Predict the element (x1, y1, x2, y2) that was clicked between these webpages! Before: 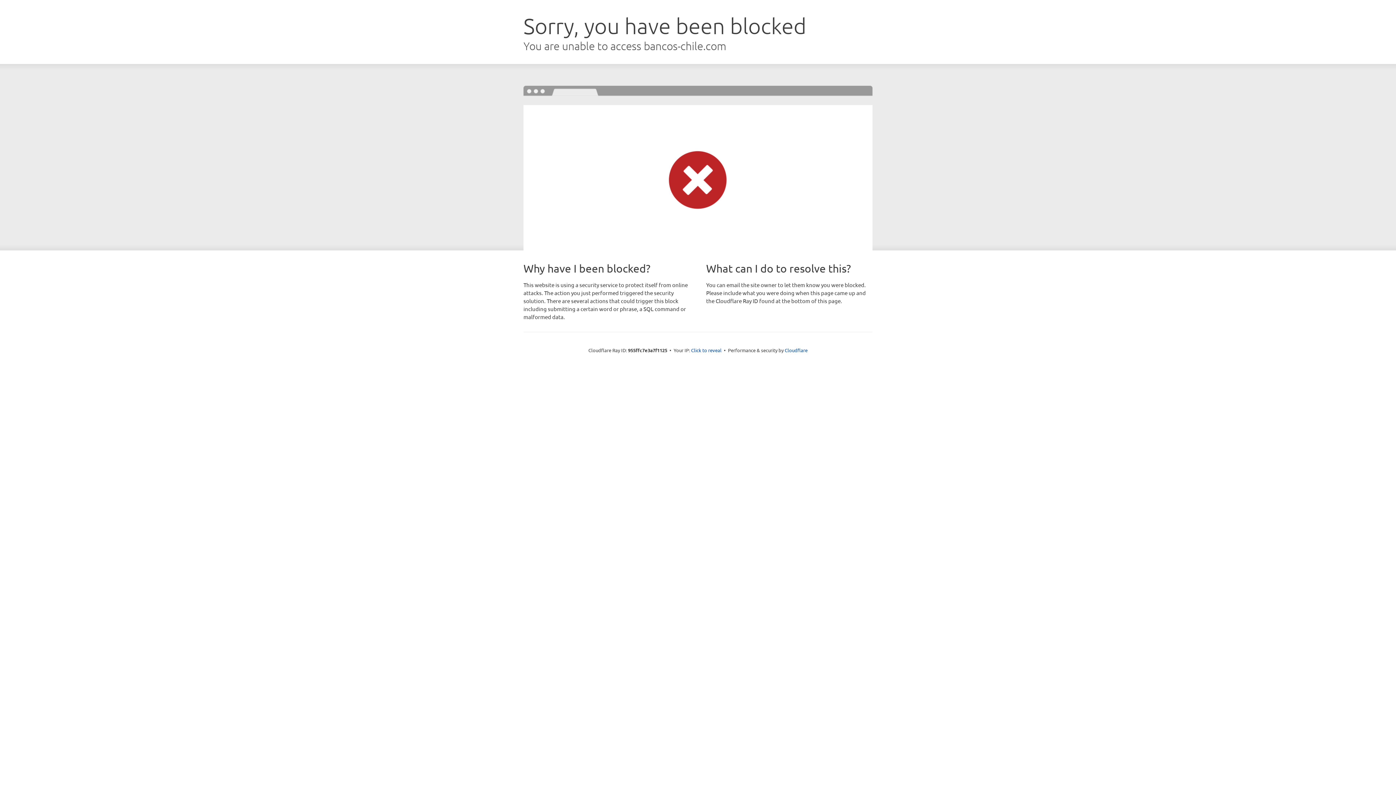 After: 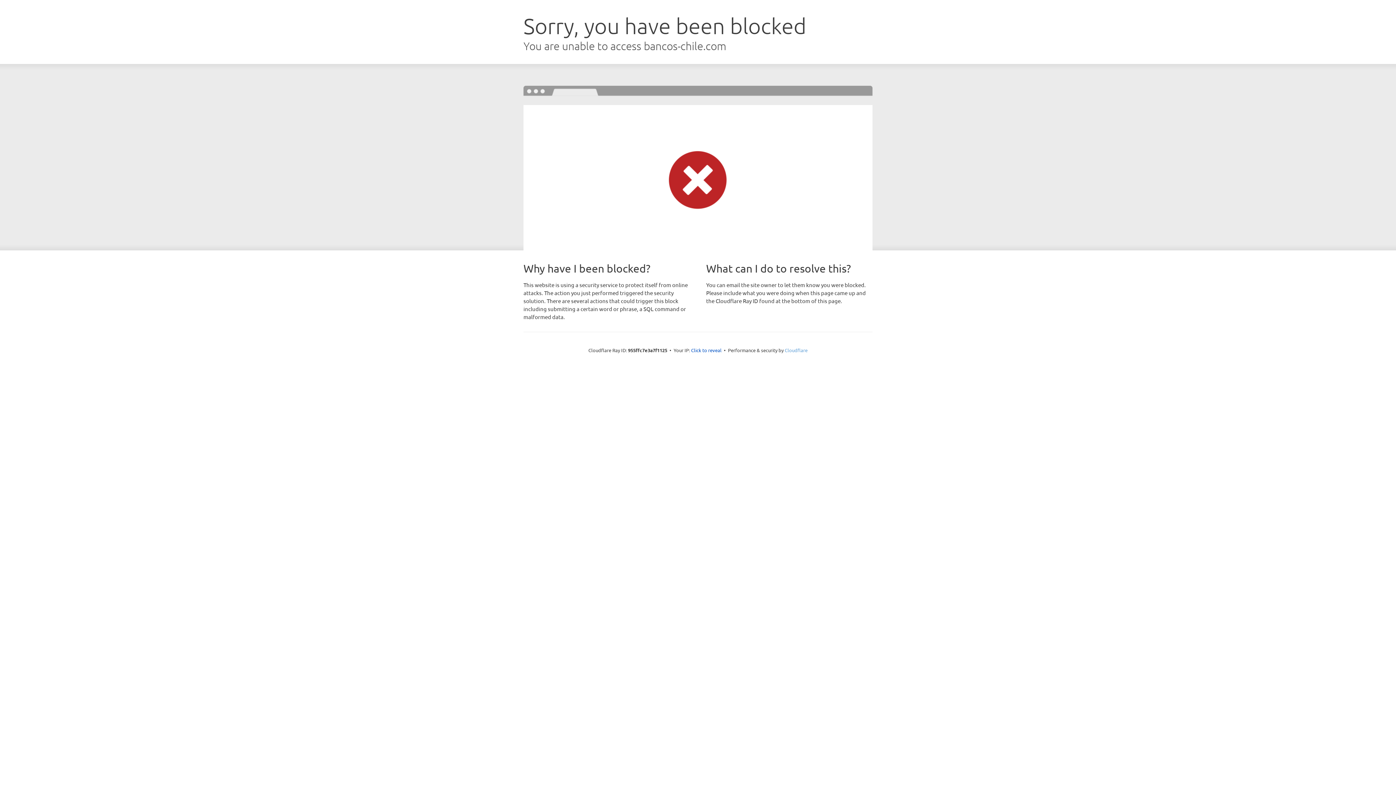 Action: label: Cloudflare bbox: (784, 347, 807, 353)